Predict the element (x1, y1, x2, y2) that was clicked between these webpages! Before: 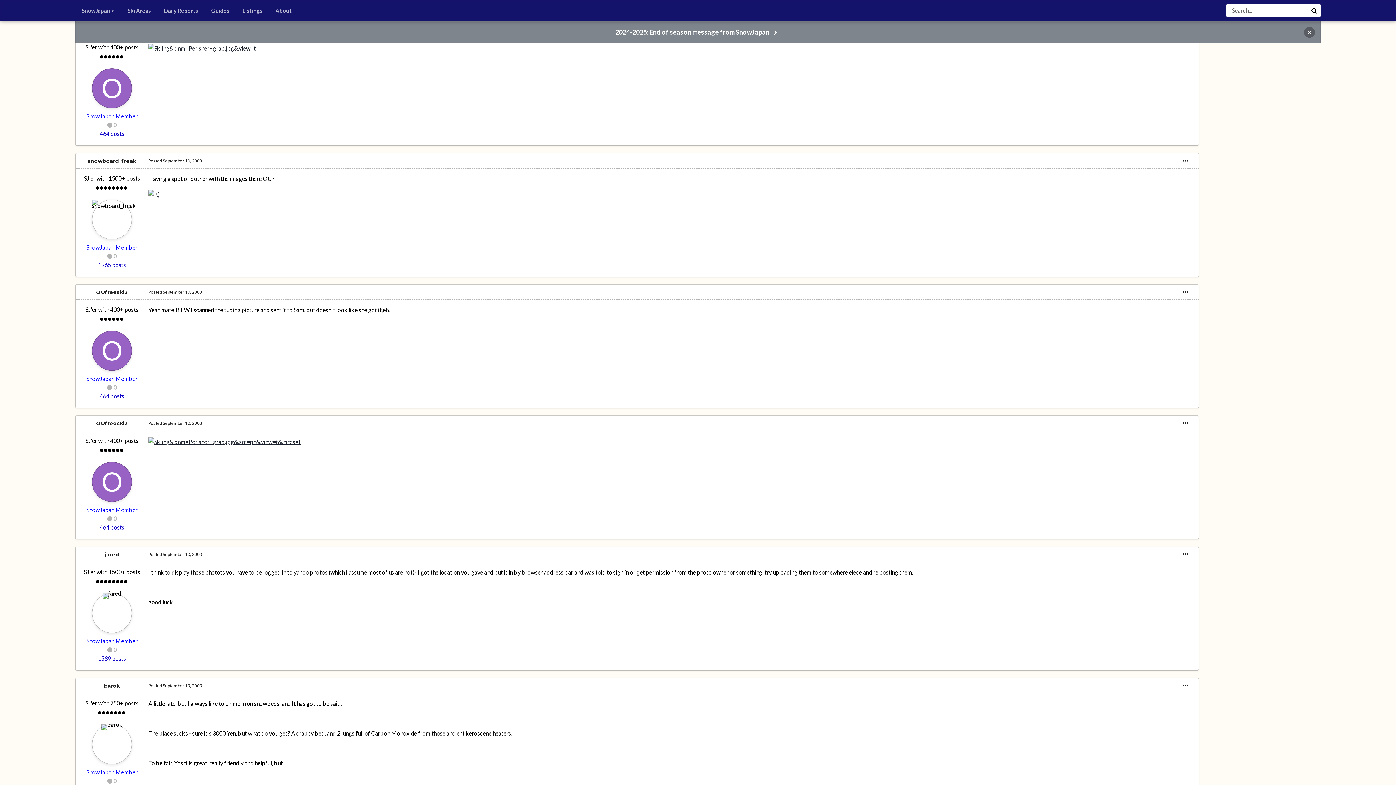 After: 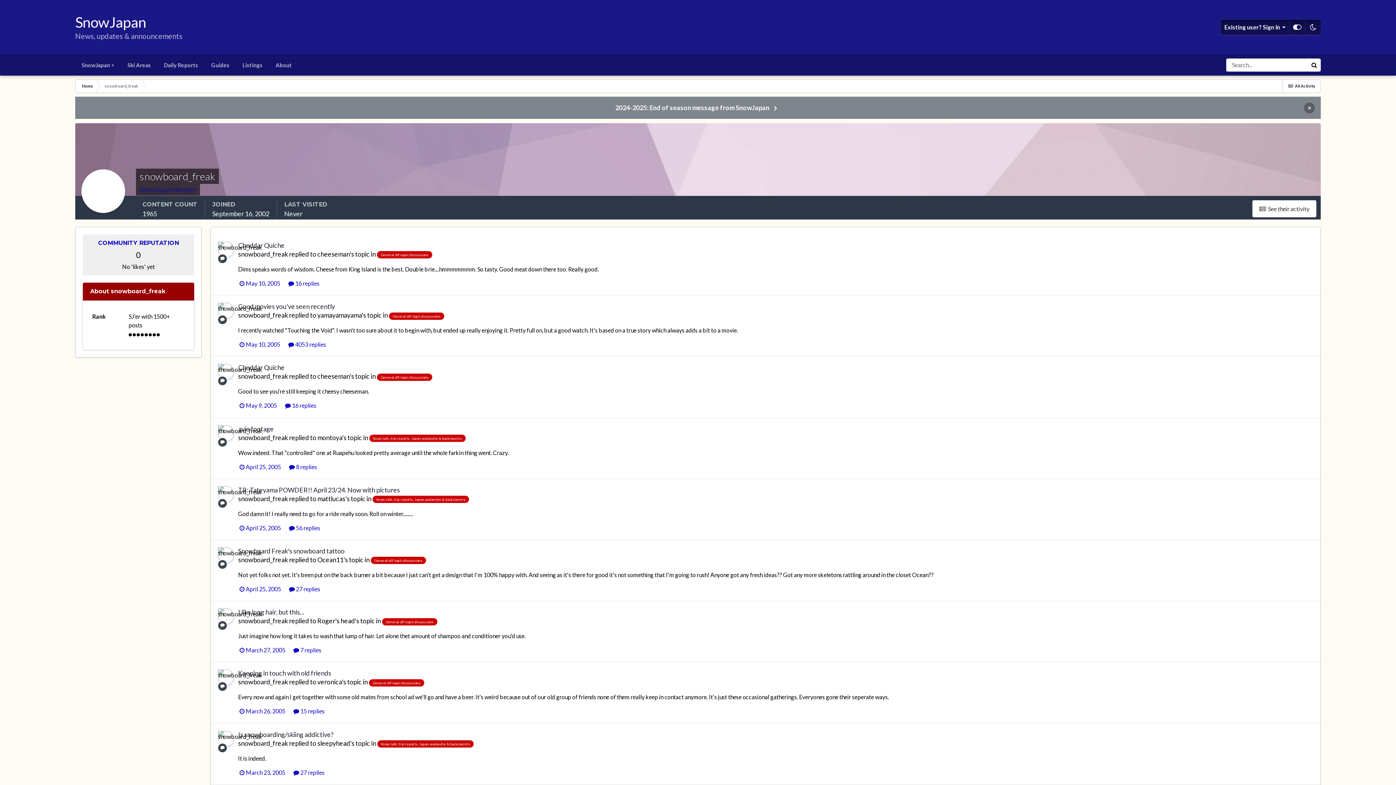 Action: label: snowboard_freak bbox: (87, 157, 136, 164)